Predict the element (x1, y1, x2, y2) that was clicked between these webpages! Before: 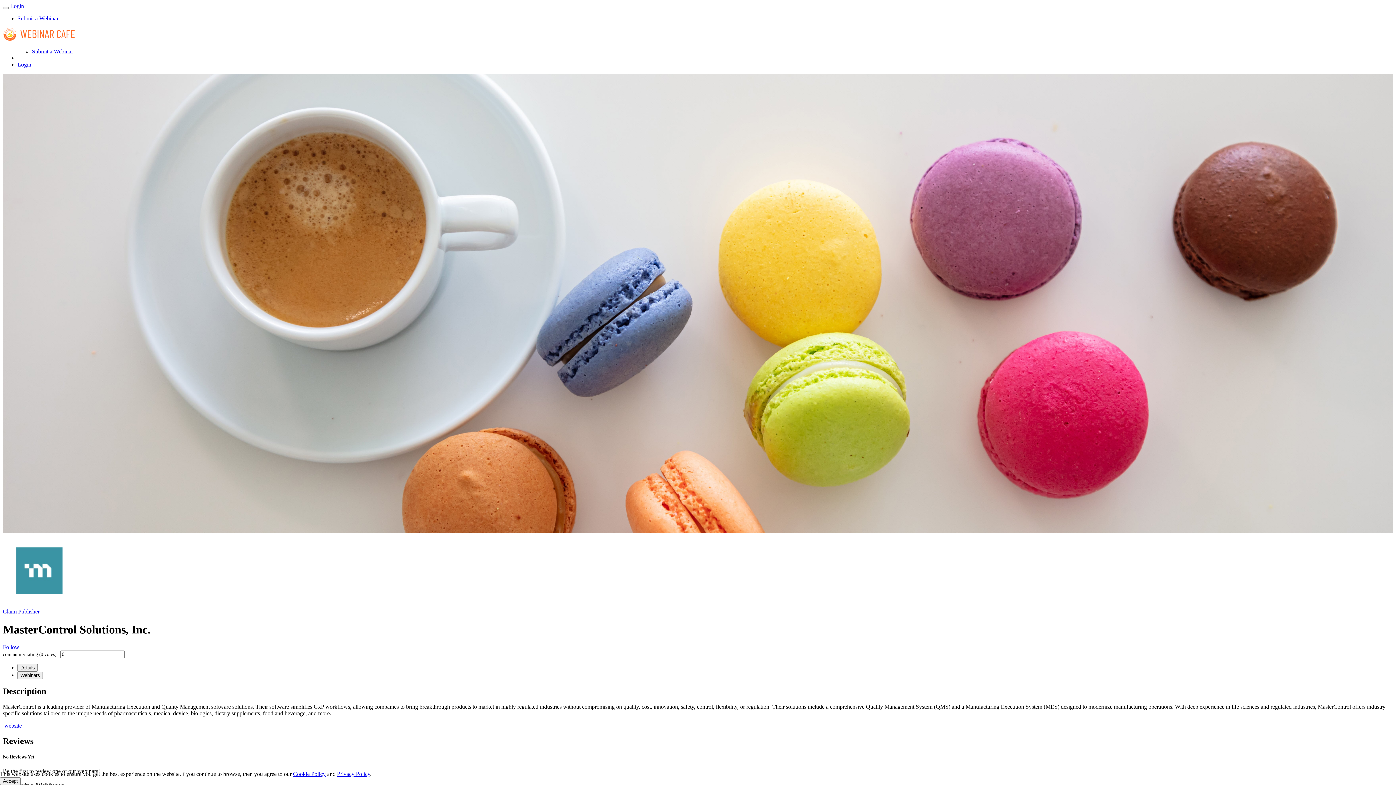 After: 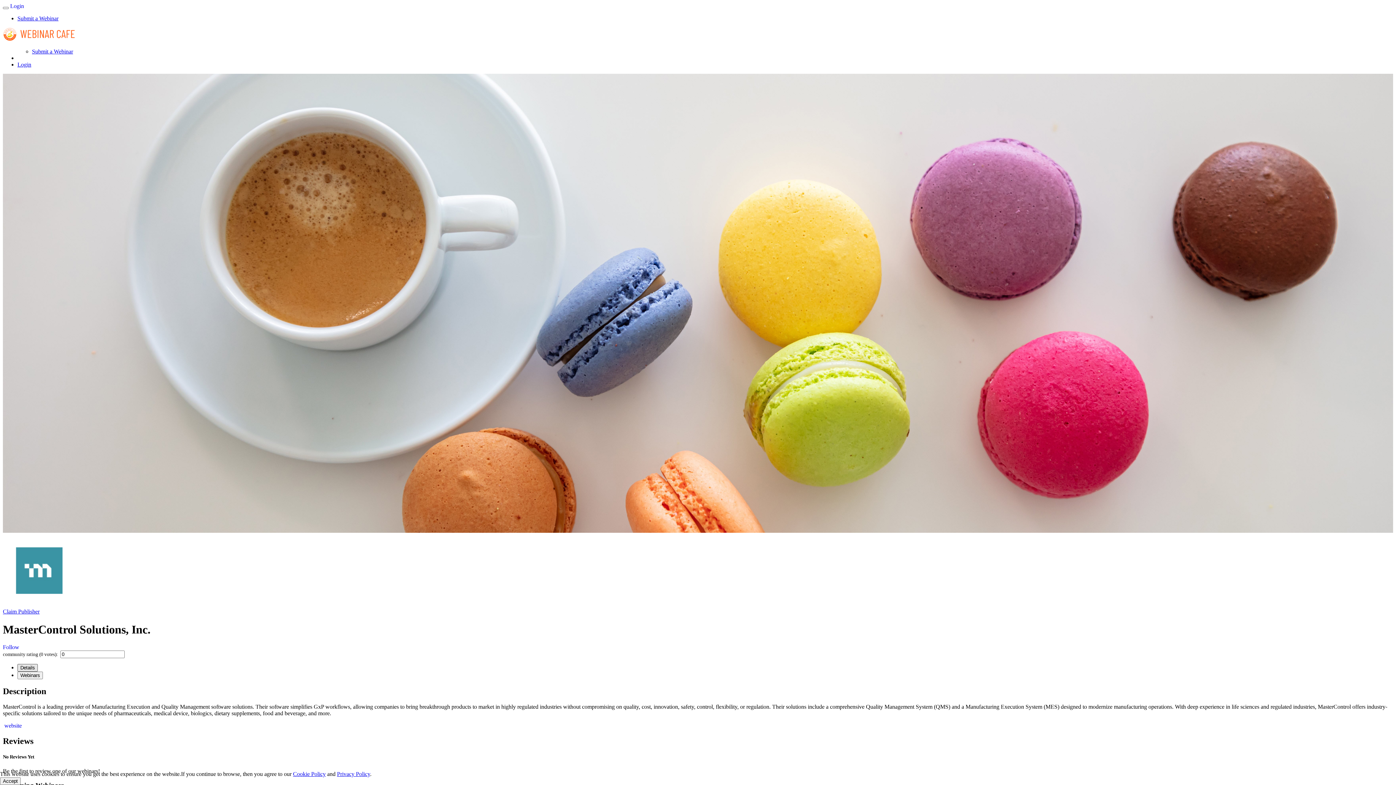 Action: label: Details bbox: (17, 664, 37, 672)